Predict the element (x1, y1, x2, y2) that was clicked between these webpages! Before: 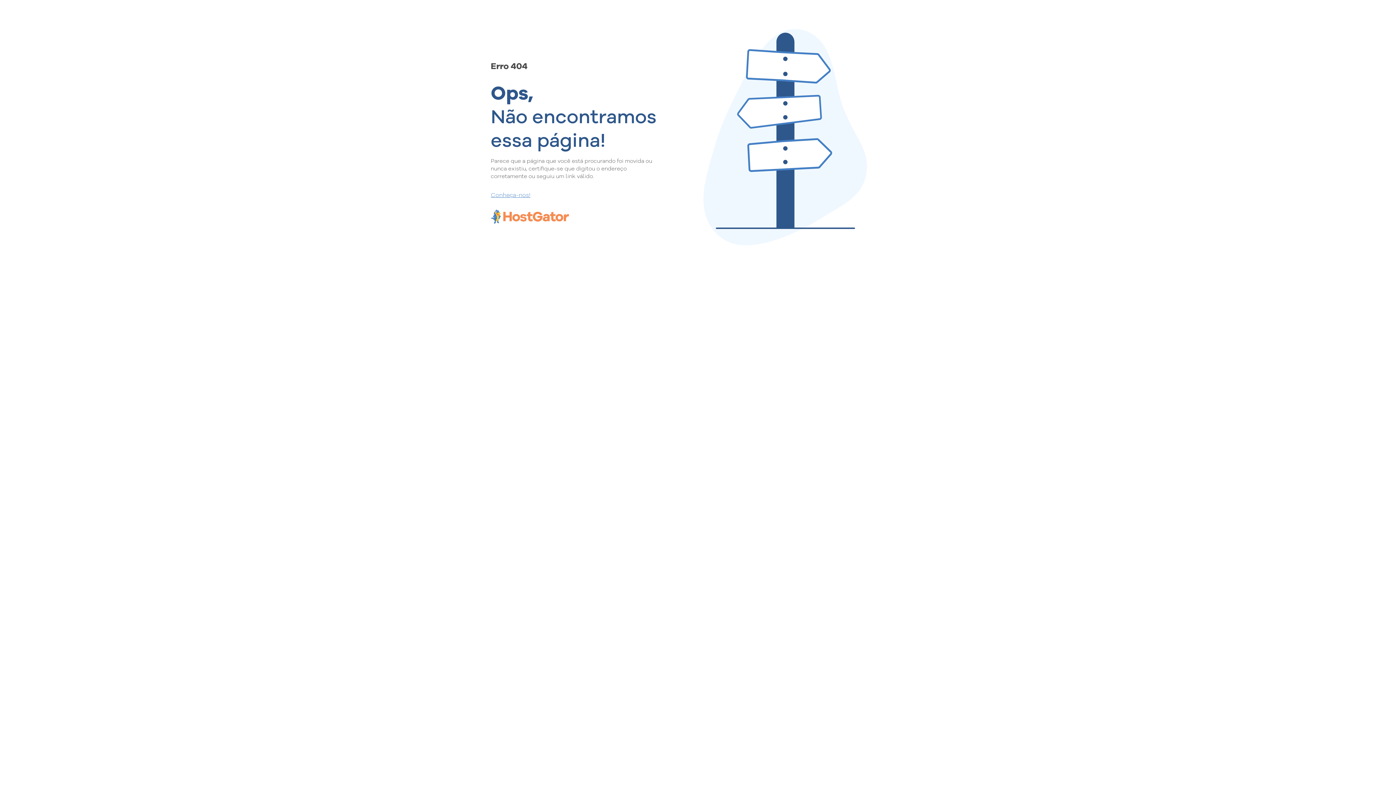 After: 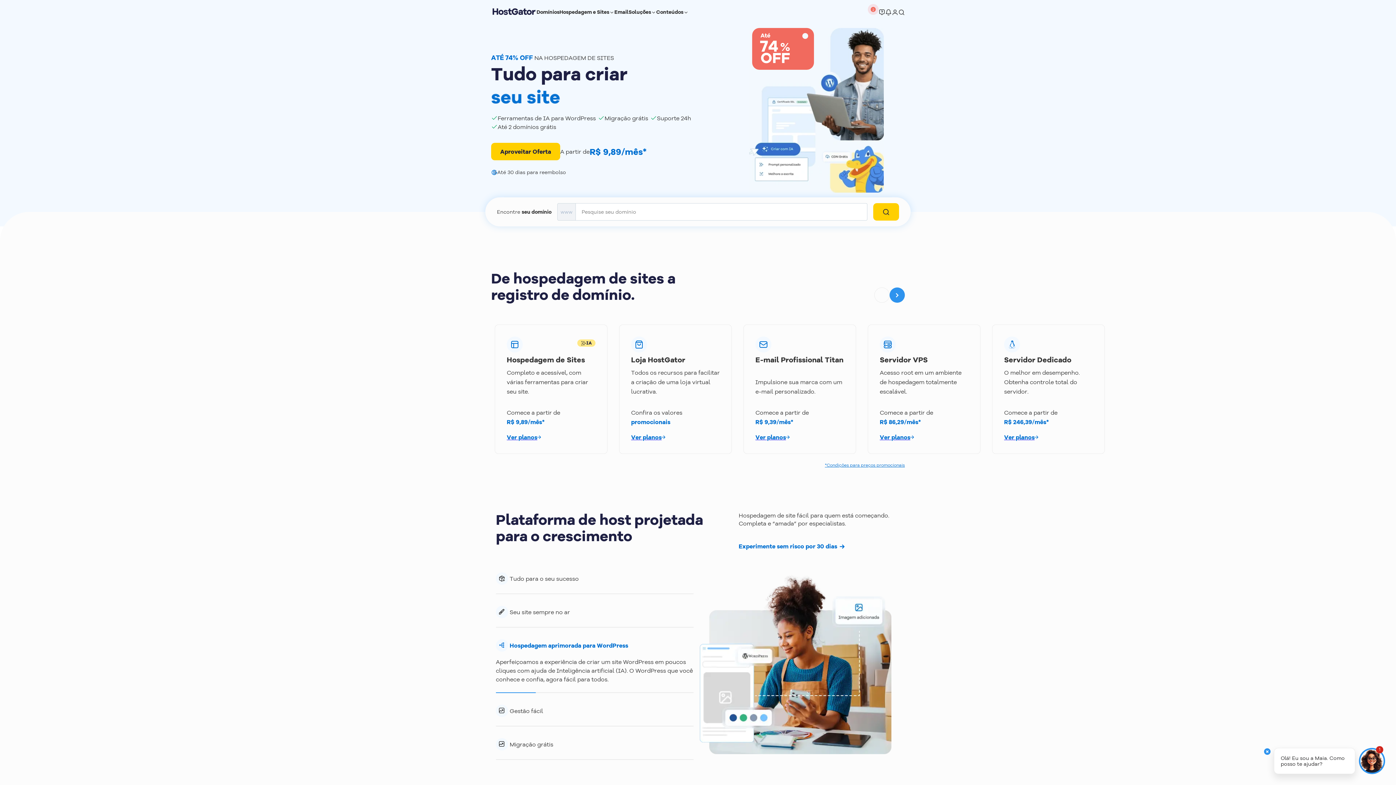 Action: label: Conheça-nos! bbox: (490, 190, 657, 198)